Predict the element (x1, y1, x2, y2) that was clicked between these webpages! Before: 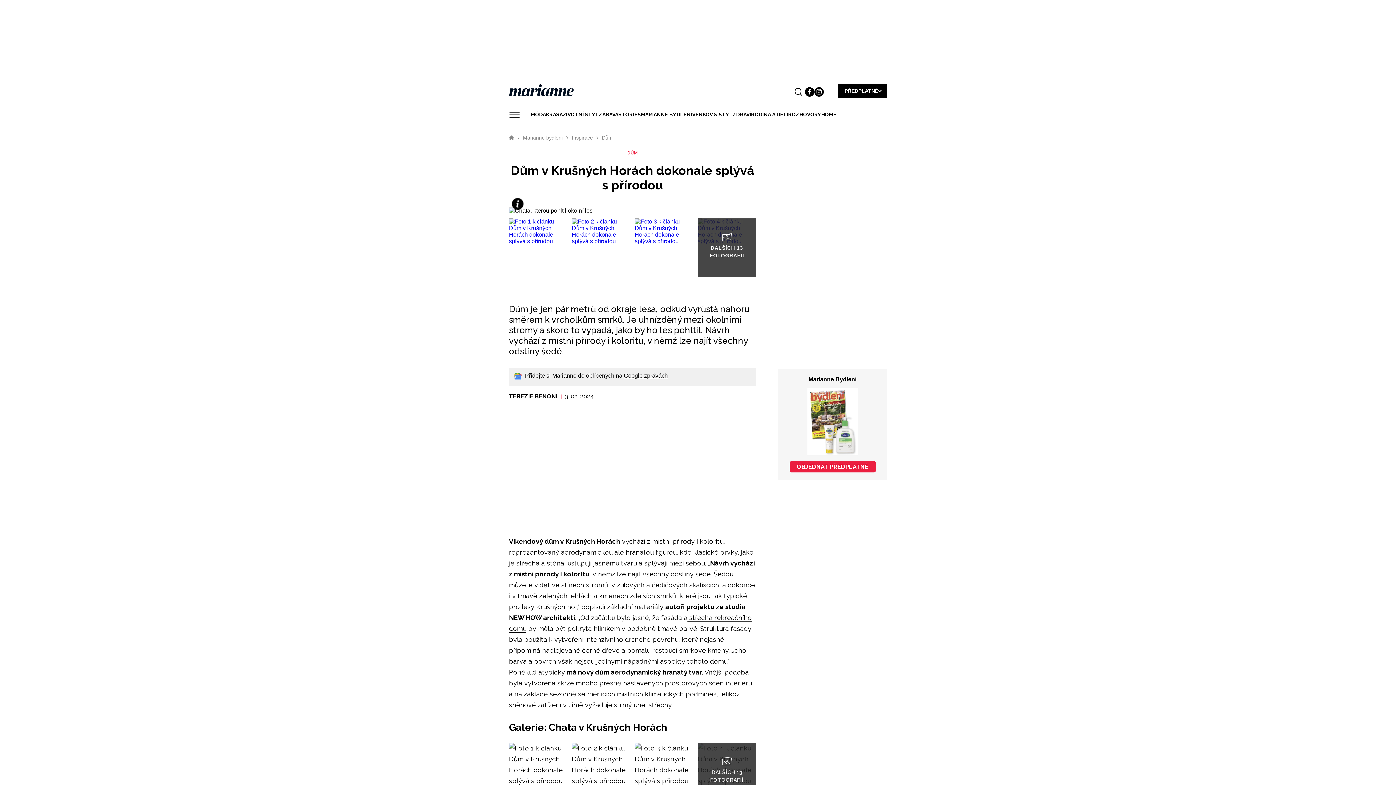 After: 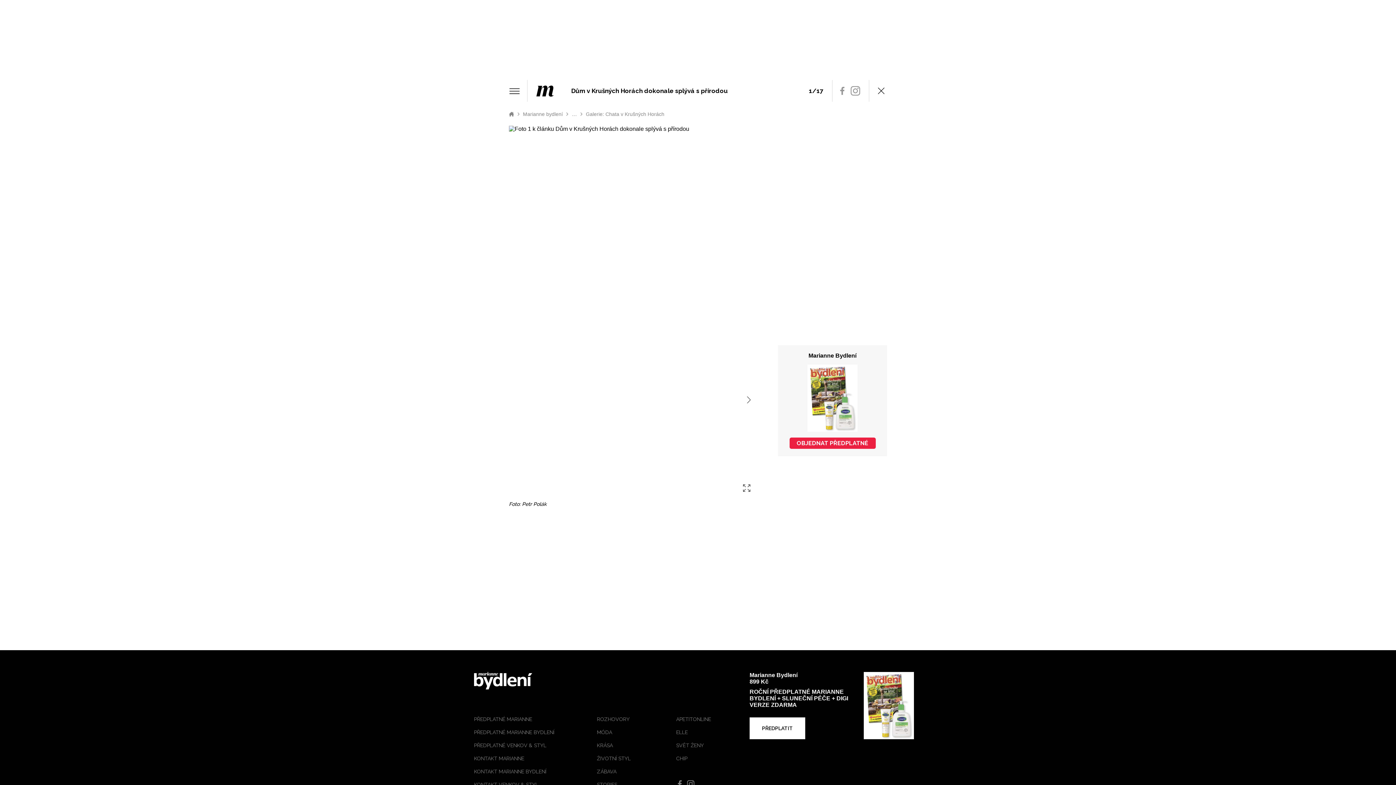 Action: bbox: (634, 218, 693, 276)